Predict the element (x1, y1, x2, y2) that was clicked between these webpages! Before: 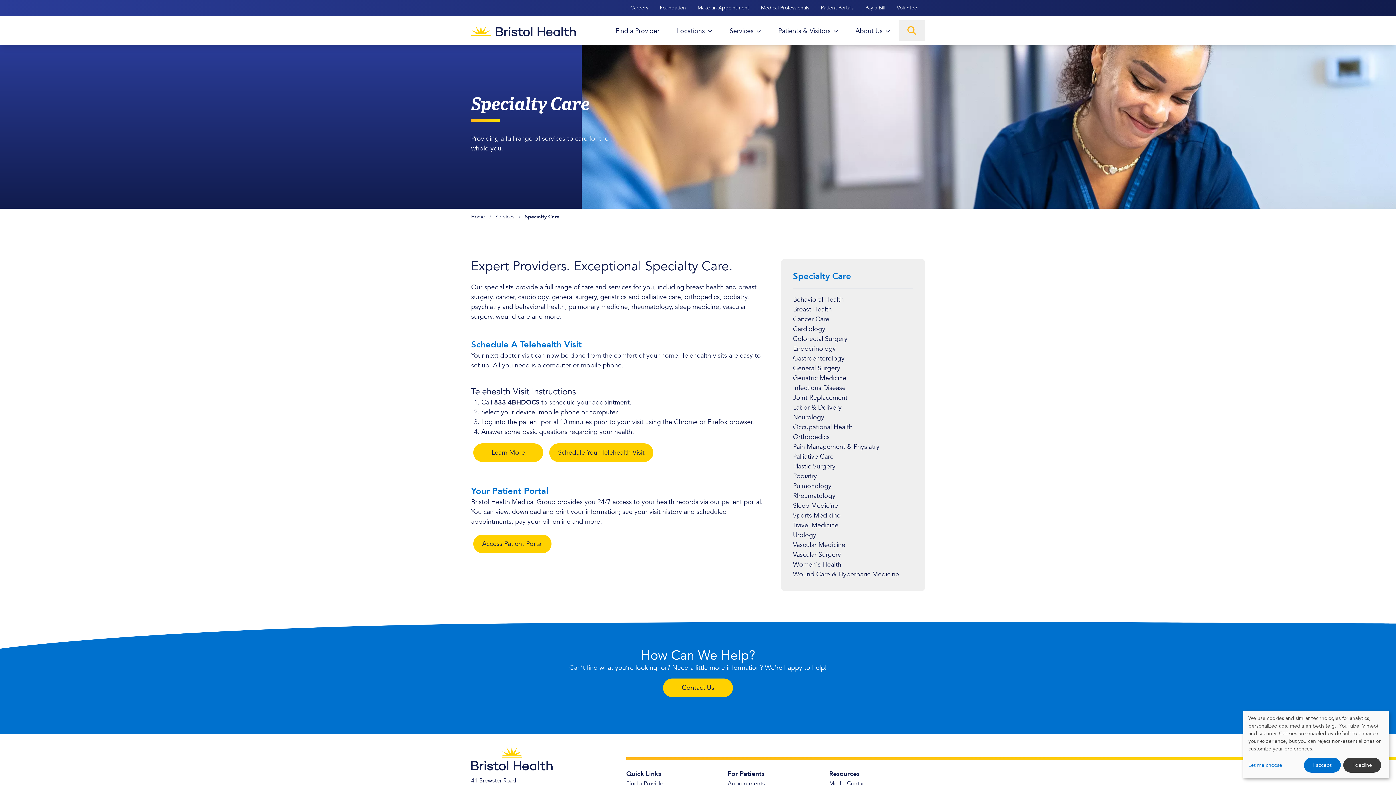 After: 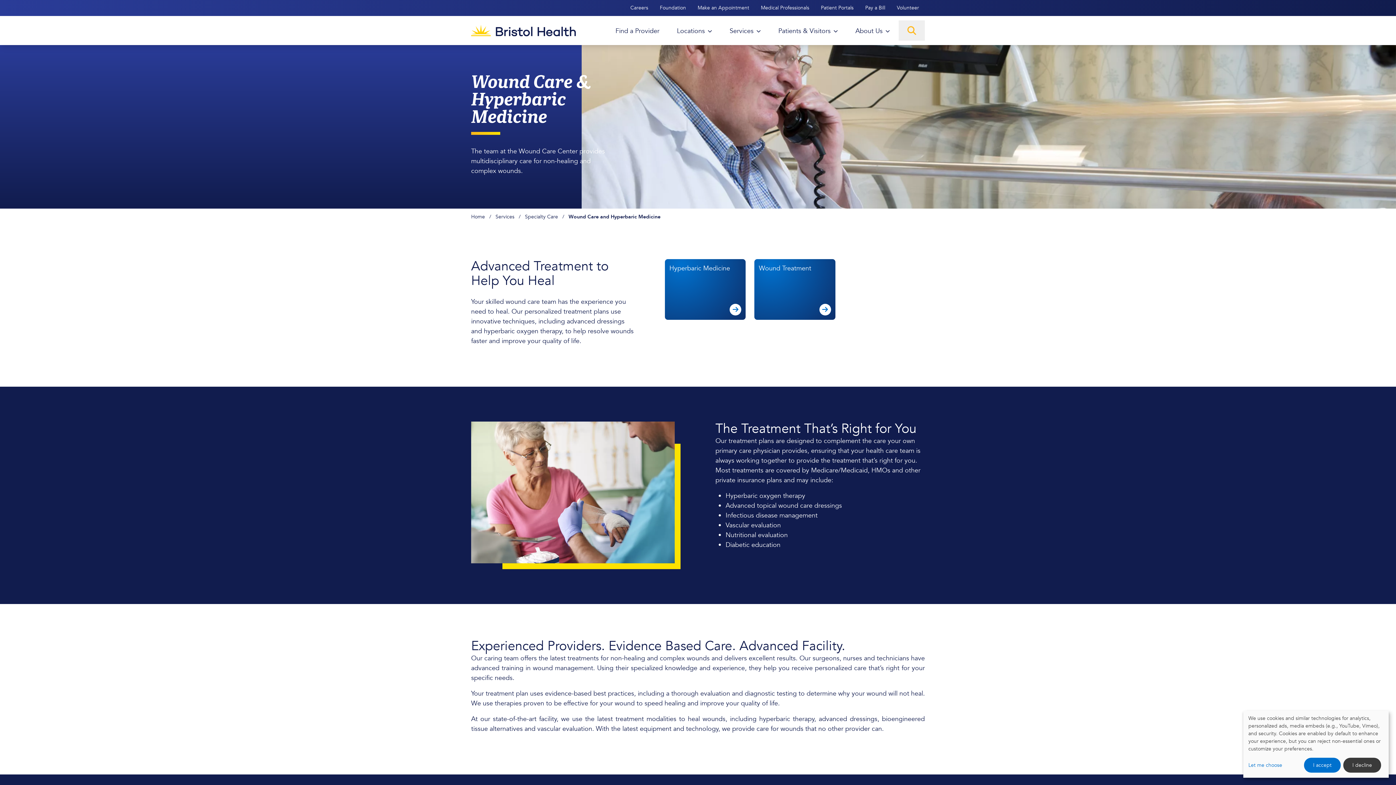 Action: label: Wound Care & Hyperbaric Medicine bbox: (793, 570, 899, 579)